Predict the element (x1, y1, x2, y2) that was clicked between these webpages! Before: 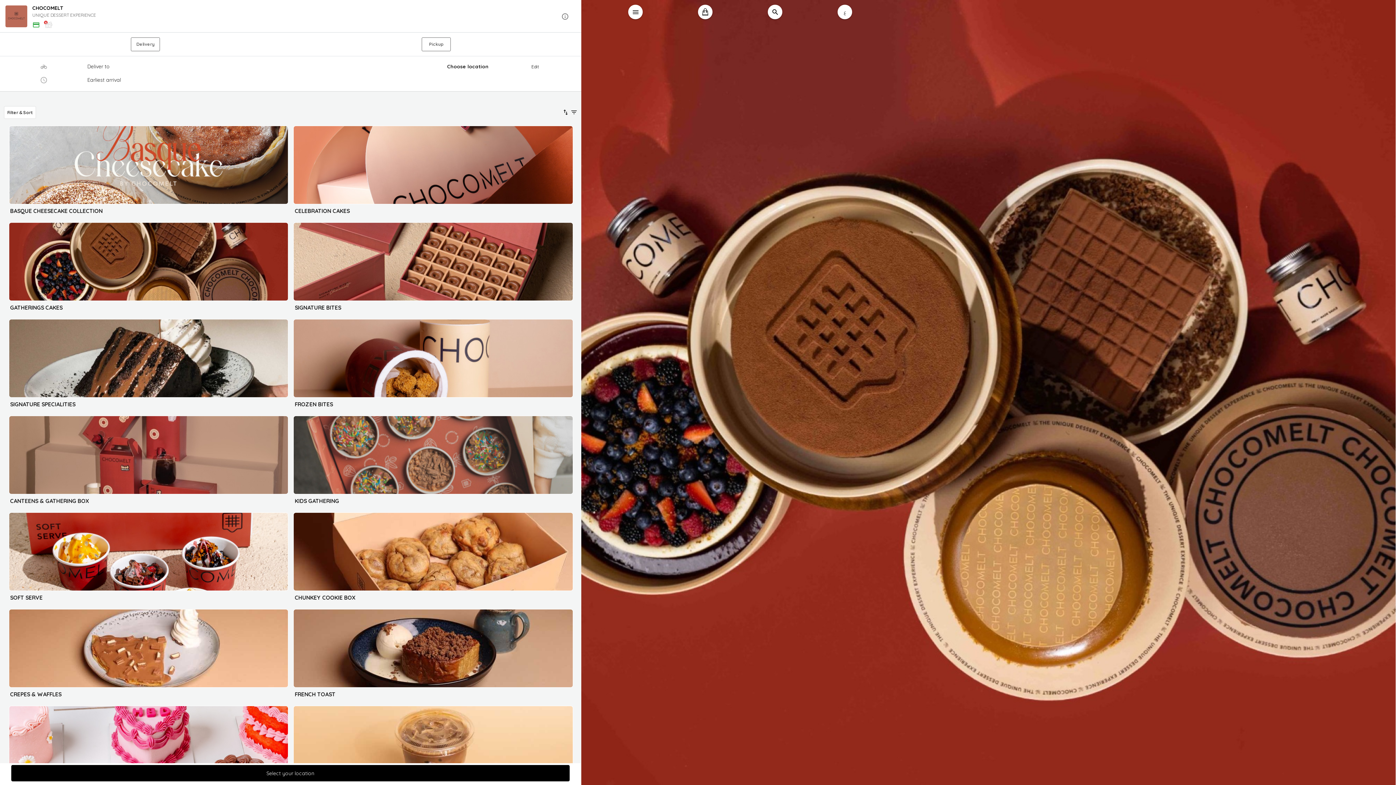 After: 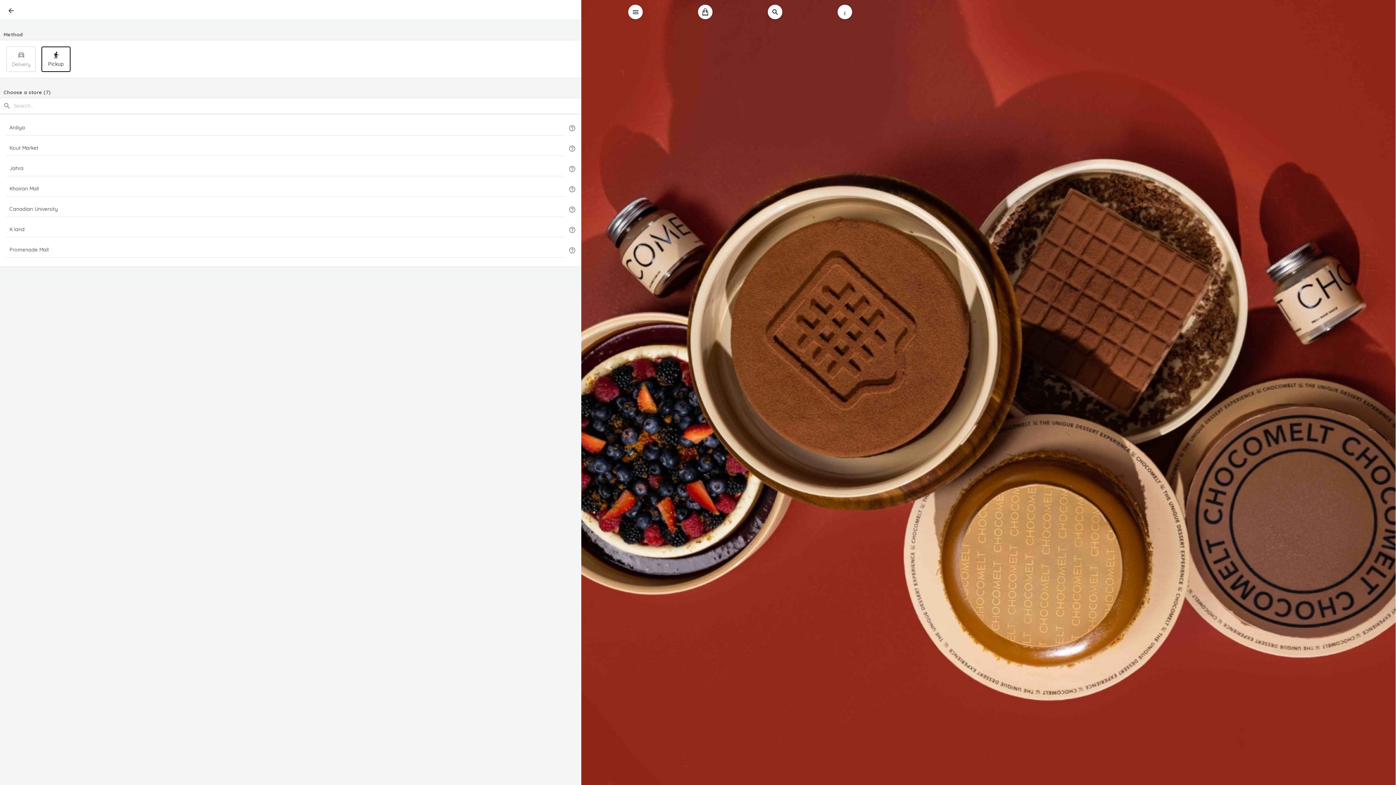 Action: label: Pickup bbox: (421, 37, 450, 51)